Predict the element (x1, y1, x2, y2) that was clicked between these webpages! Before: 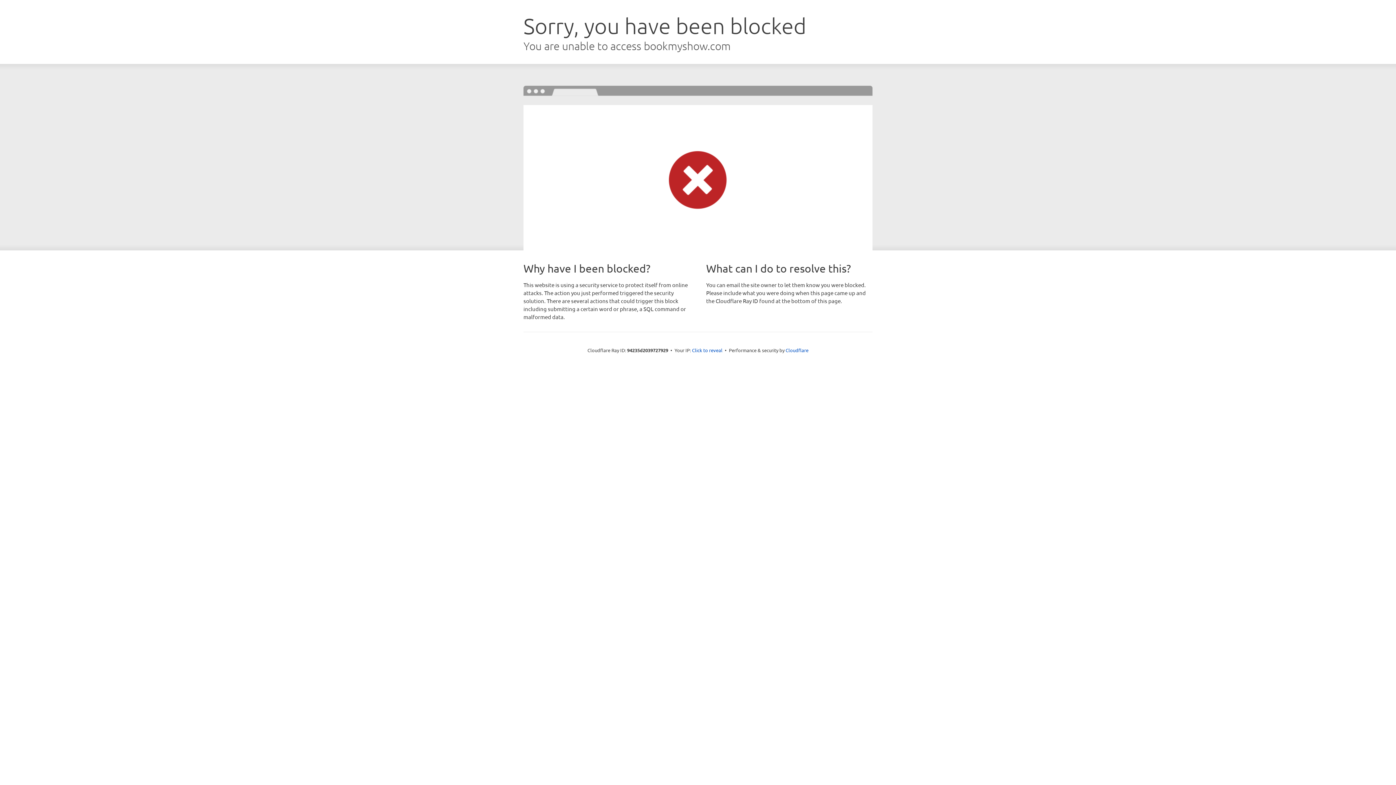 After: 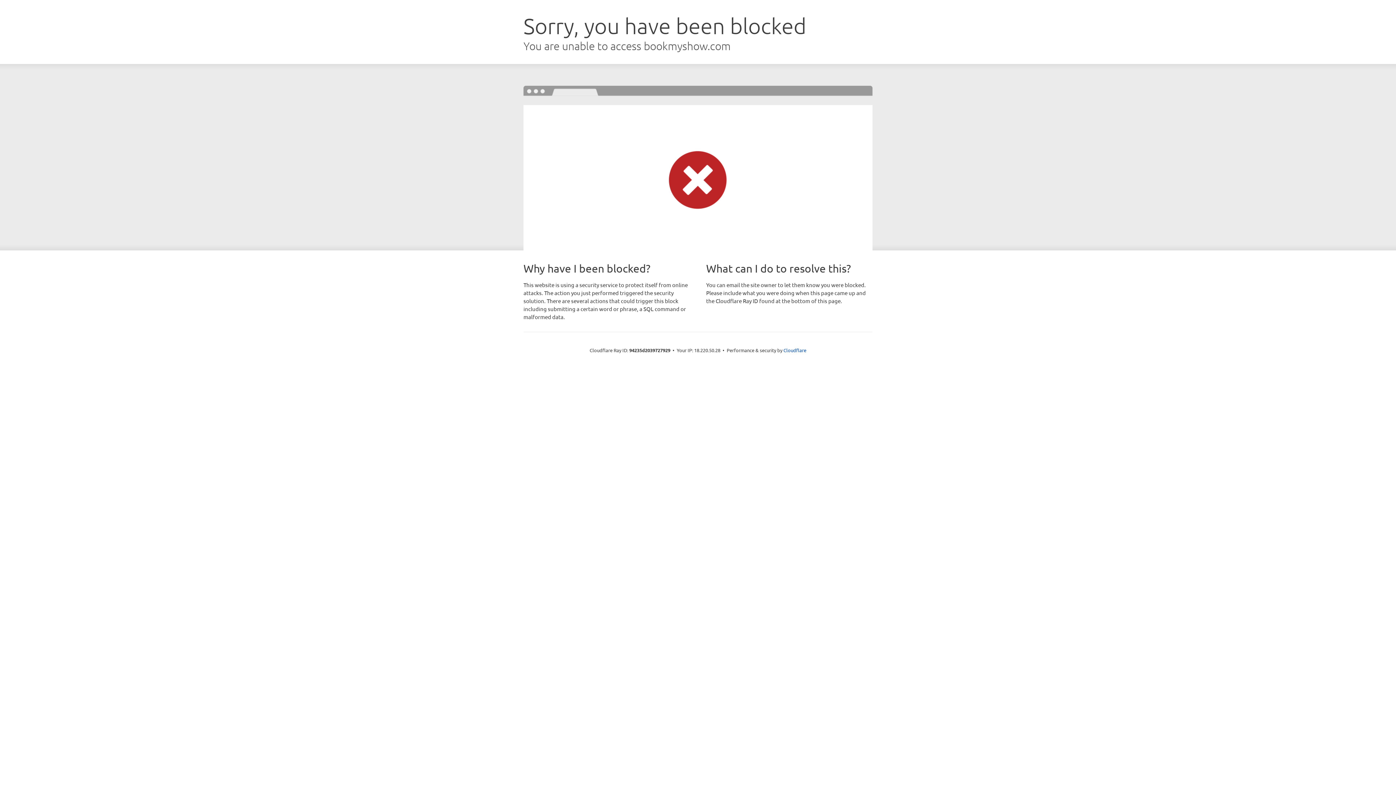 Action: bbox: (692, 346, 722, 353) label: Click to reveal